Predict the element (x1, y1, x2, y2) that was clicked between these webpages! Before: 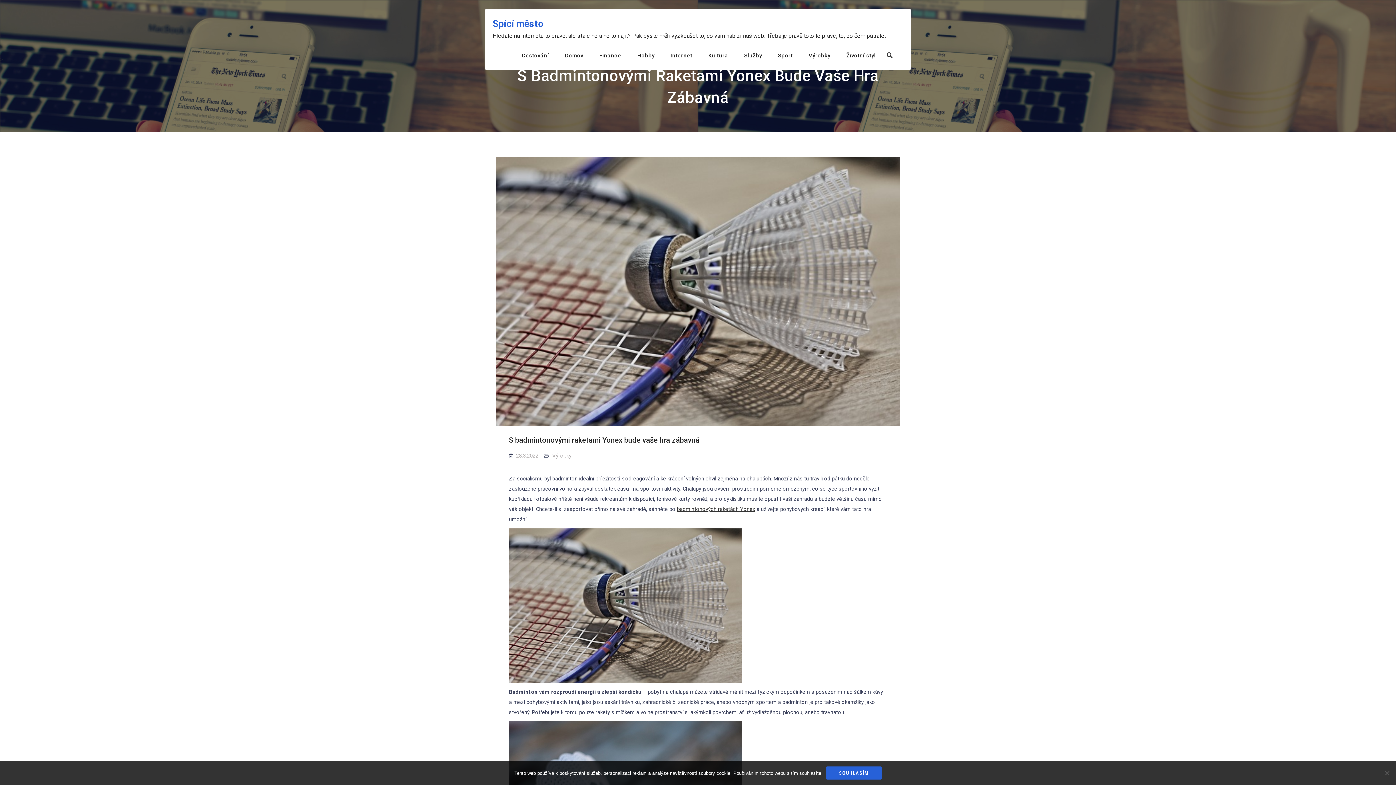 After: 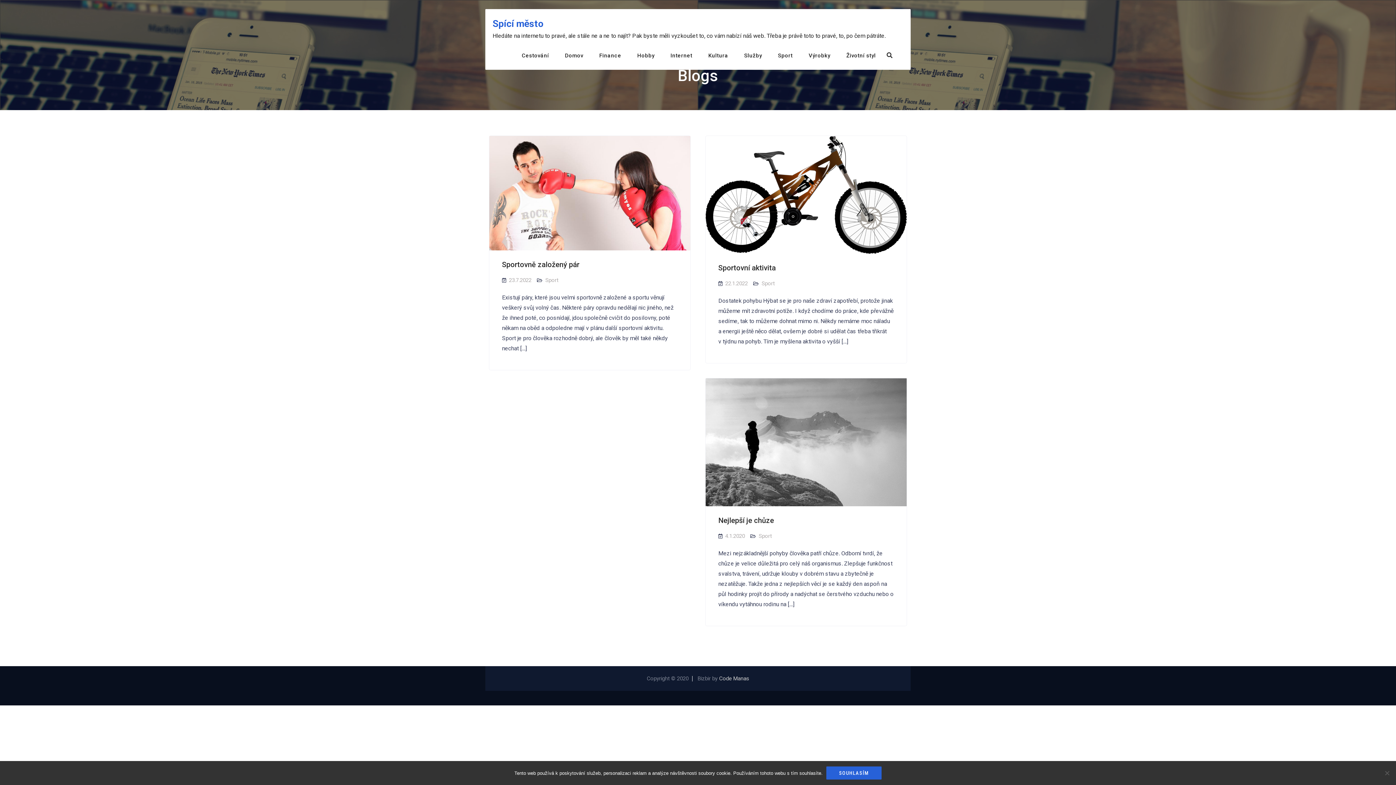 Action: bbox: (770, 48, 800, 62) label: Sport